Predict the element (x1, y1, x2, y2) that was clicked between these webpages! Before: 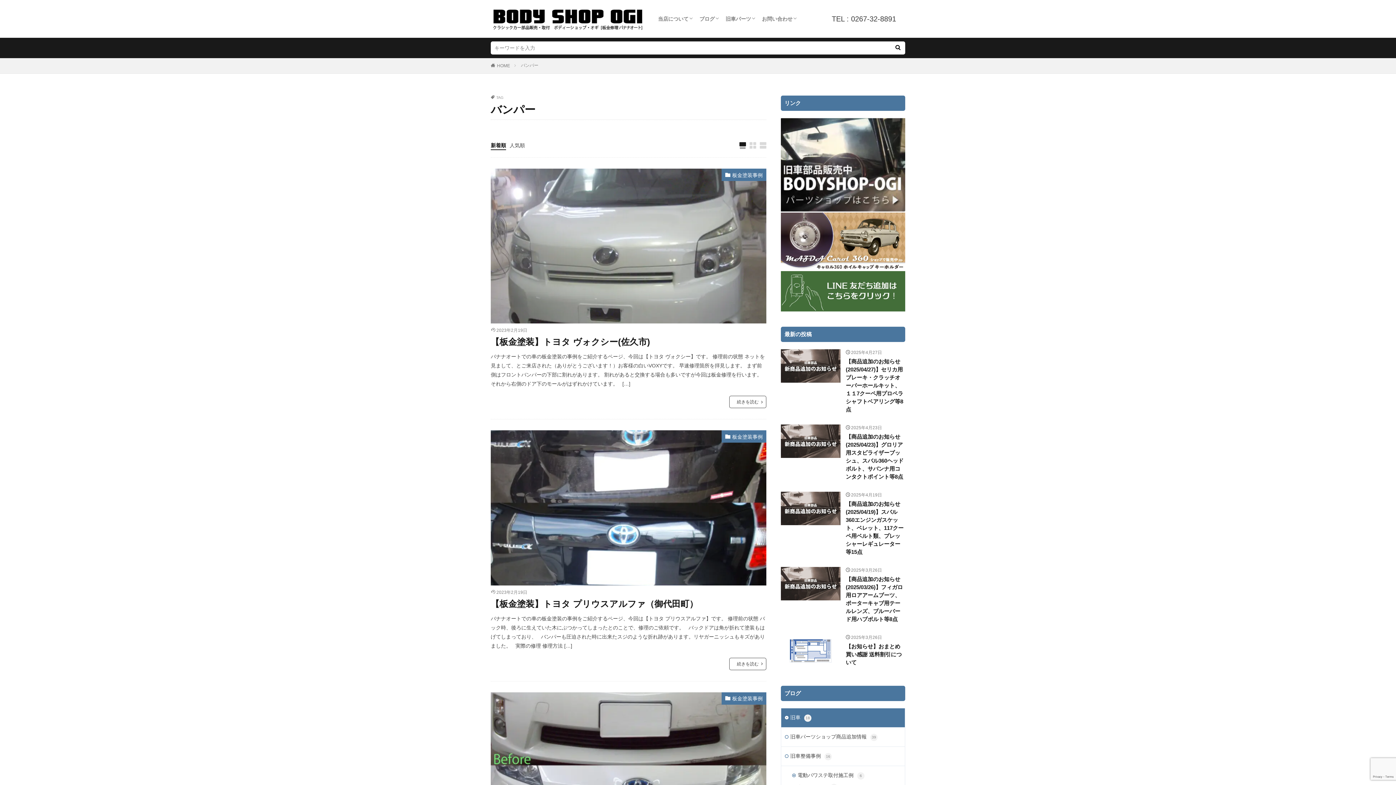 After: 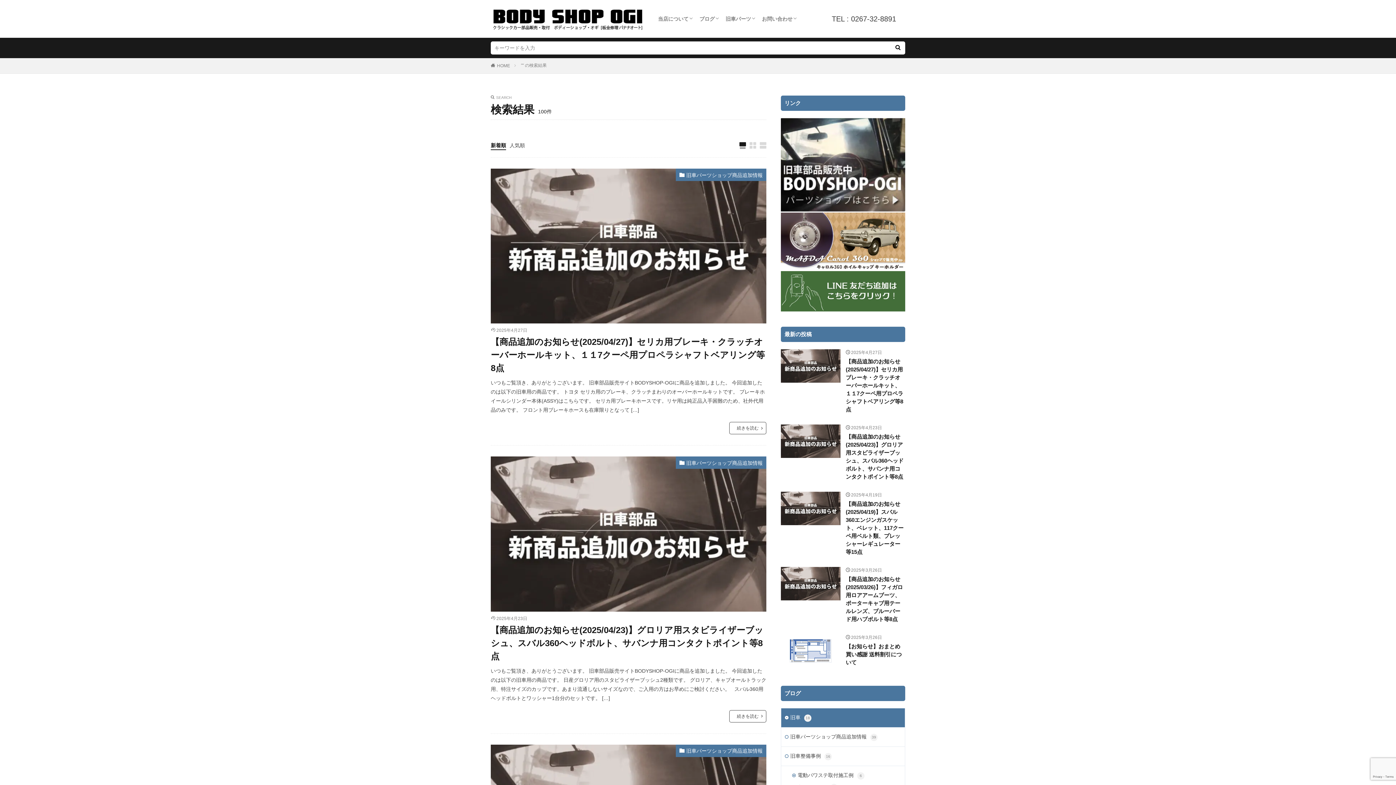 Action: bbox: (890, 41, 905, 54)